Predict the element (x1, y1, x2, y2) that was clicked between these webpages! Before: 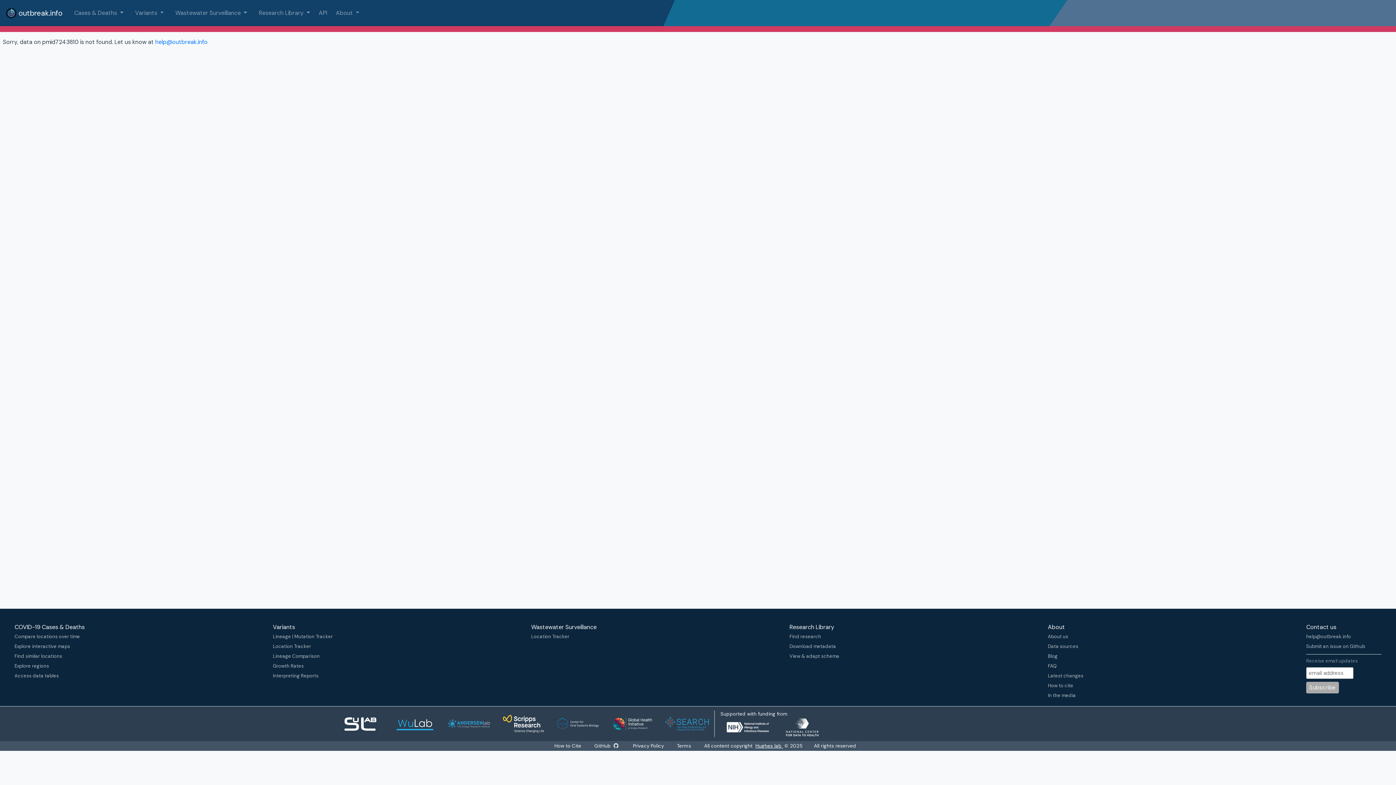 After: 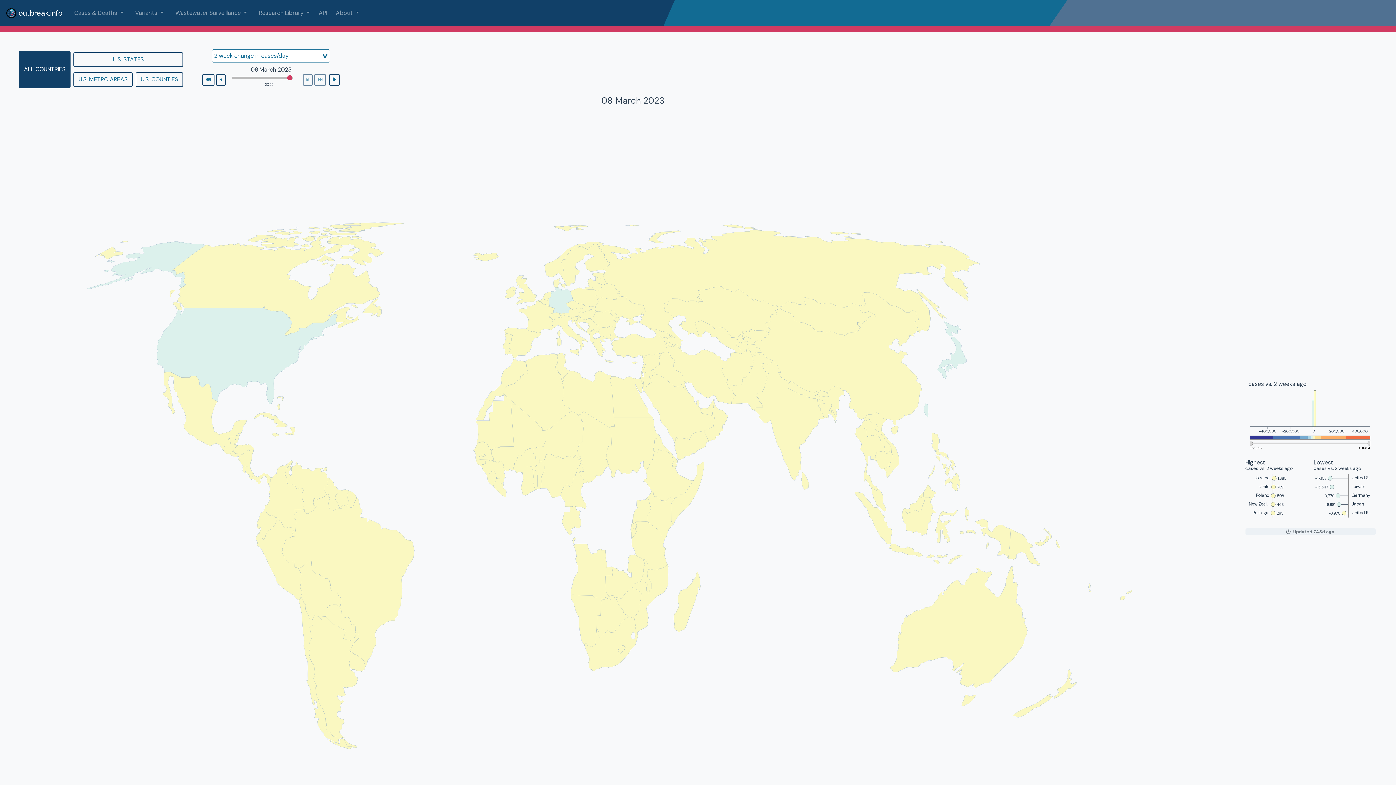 Action: bbox: (14, 643, 89, 650) label: Explore interactive maps